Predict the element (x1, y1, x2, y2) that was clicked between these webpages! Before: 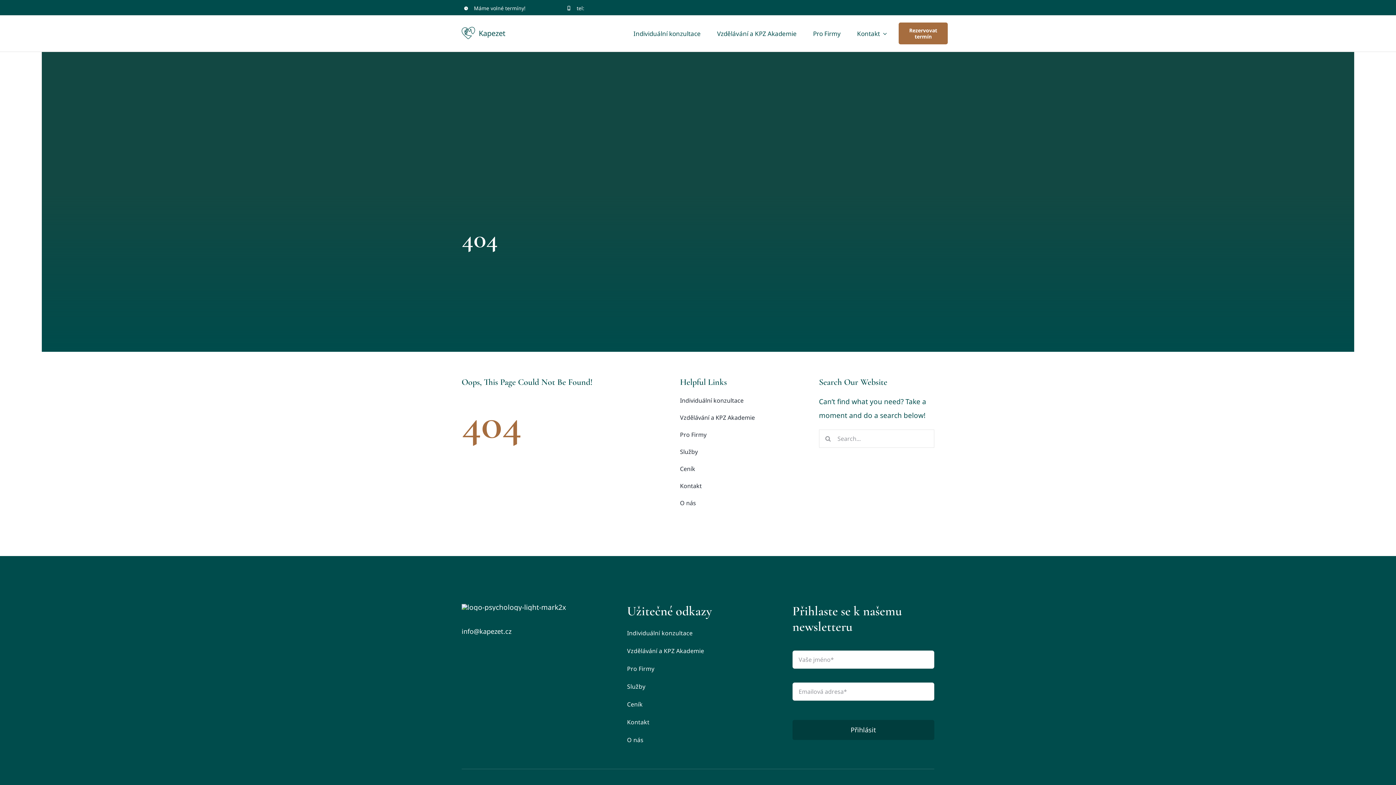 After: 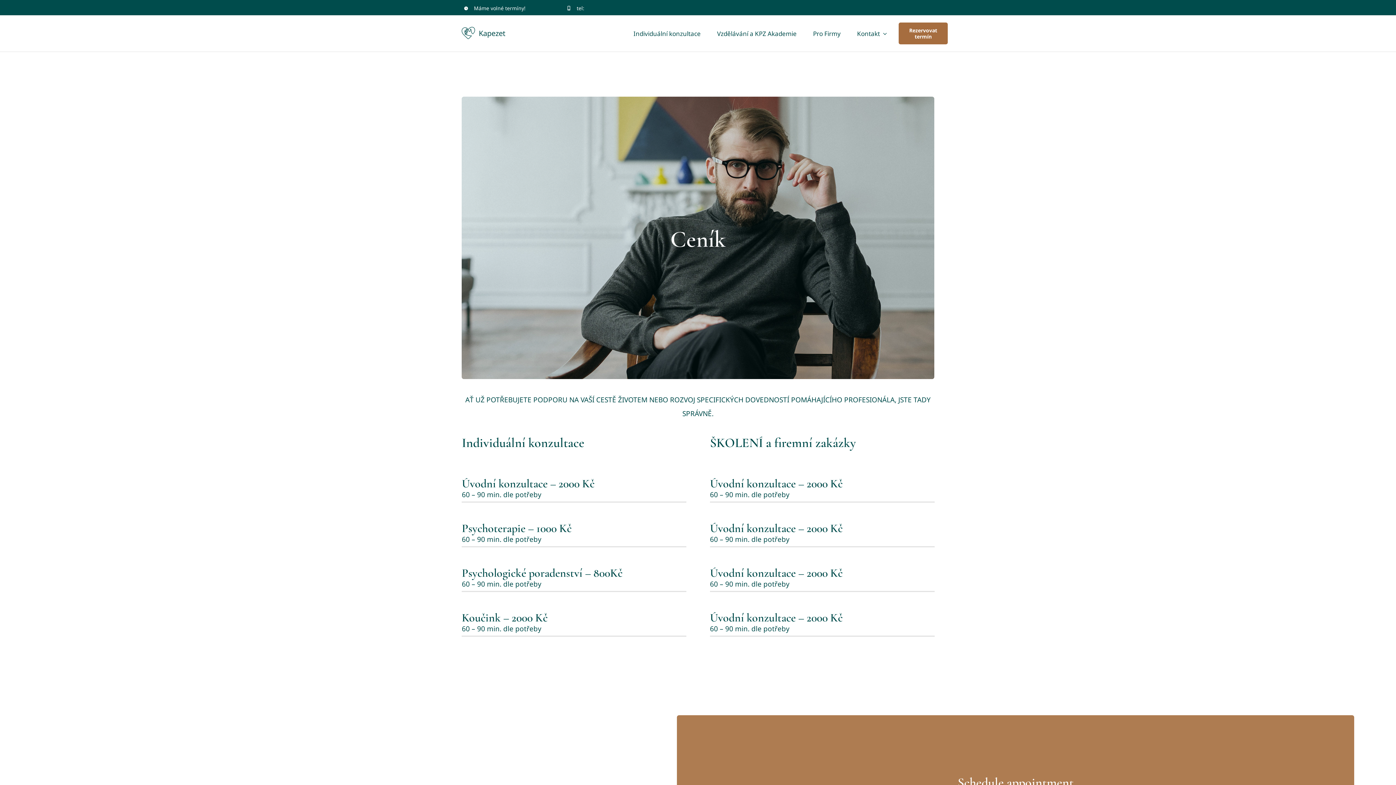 Action: label: Ceník bbox: (627, 701, 769, 708)